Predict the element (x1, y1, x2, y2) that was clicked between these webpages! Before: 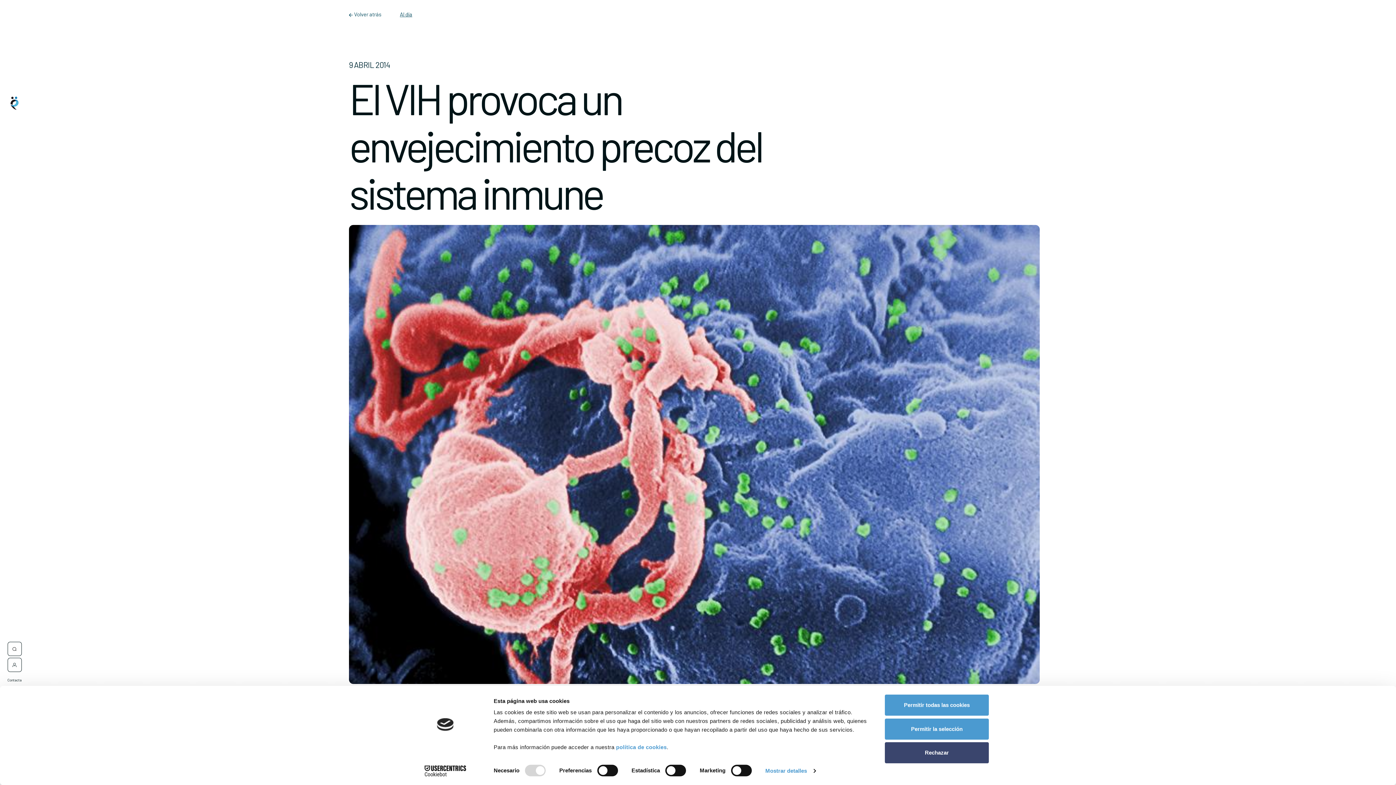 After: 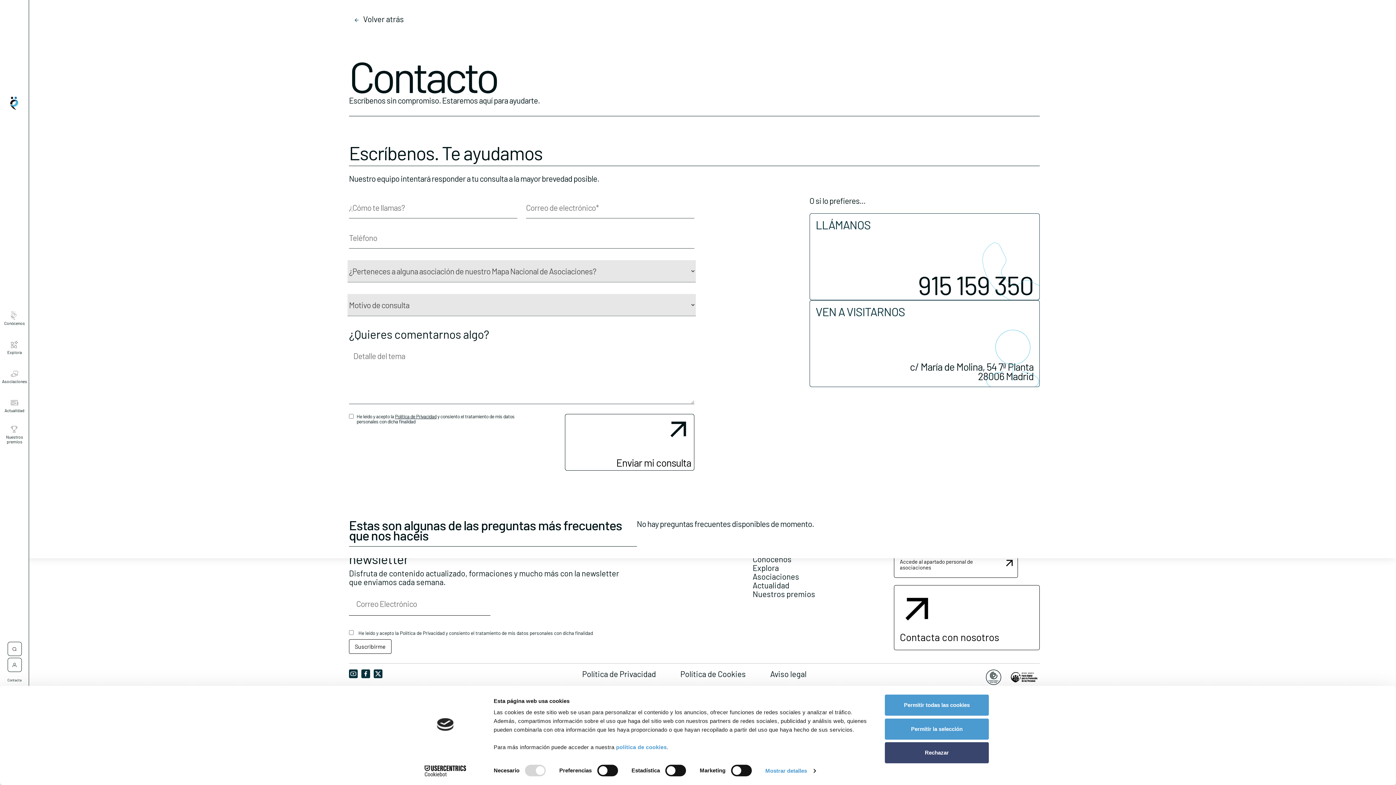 Action: bbox: (7, 678, 21, 682) label: Contacta